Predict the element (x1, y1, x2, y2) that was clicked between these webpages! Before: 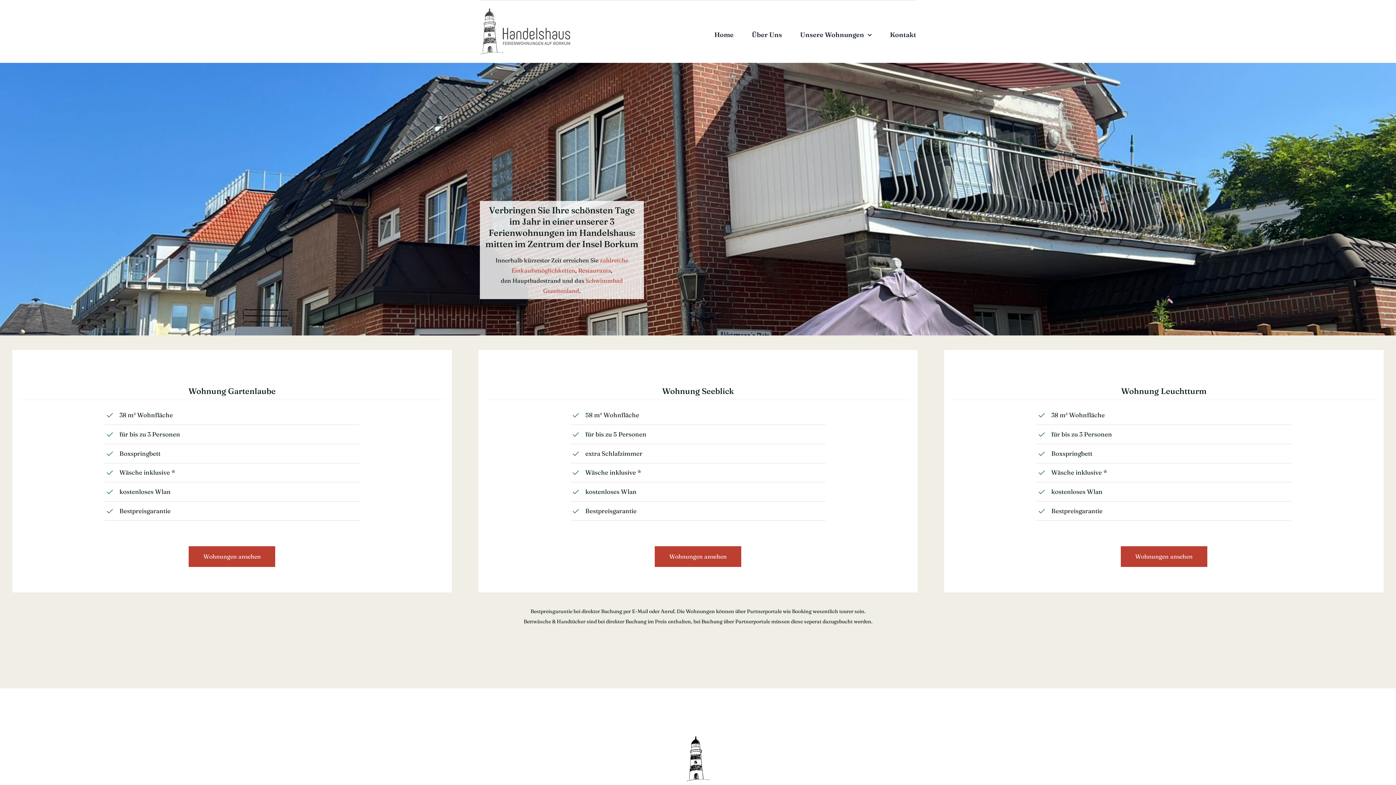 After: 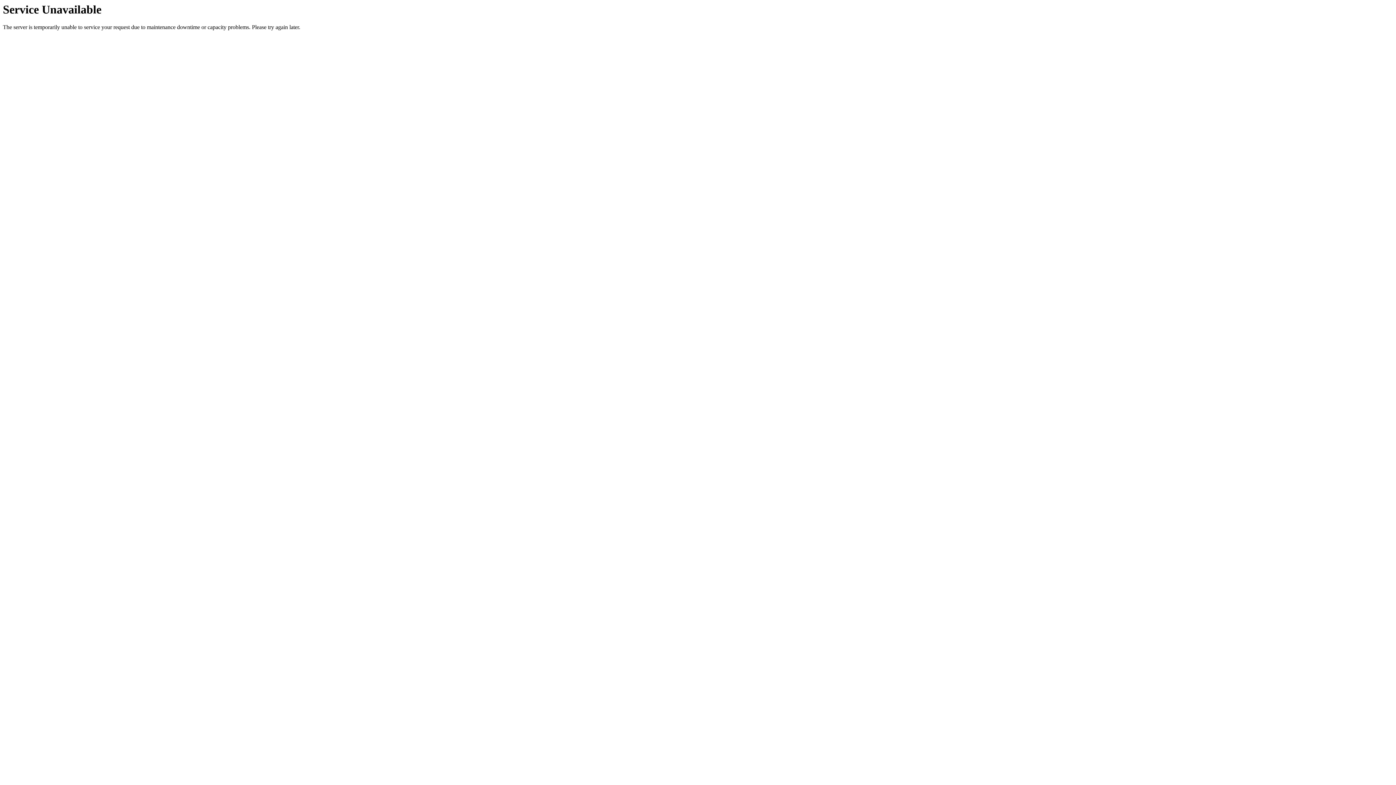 Action: bbox: (714, 21, 733, 47) label: Home